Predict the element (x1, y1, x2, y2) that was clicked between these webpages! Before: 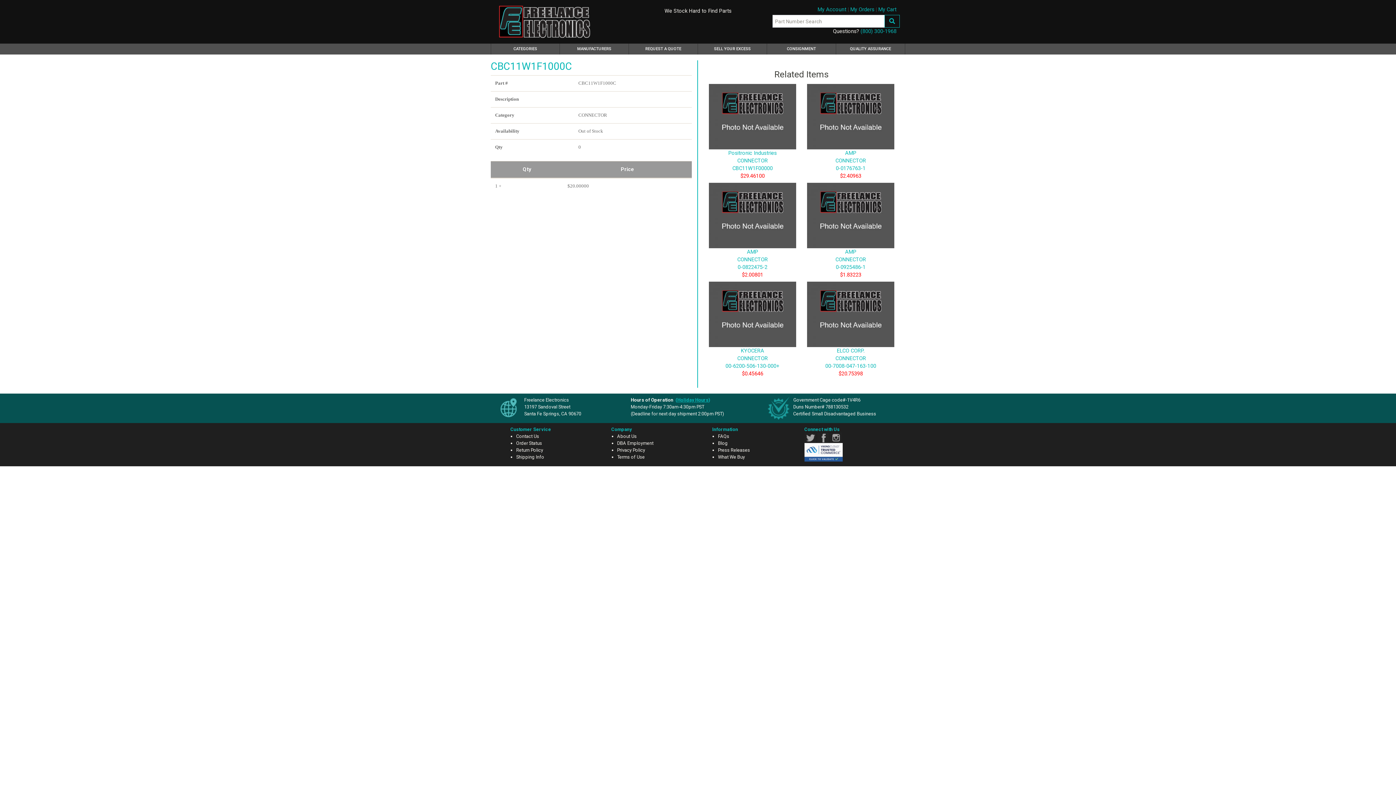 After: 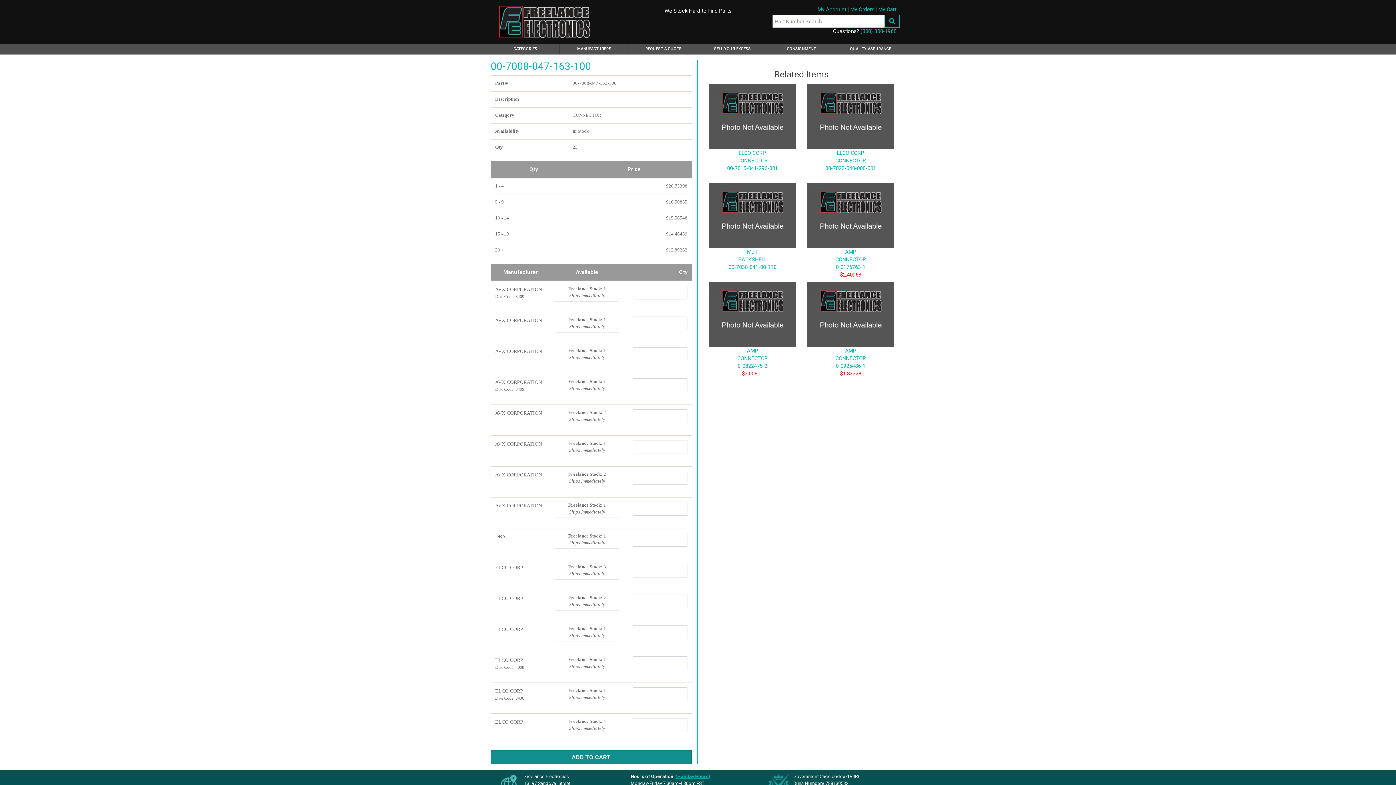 Action: bbox: (807, 311, 894, 369) label: 
ELCO CORP.
CONNECTOR
00-7008-047-163-100